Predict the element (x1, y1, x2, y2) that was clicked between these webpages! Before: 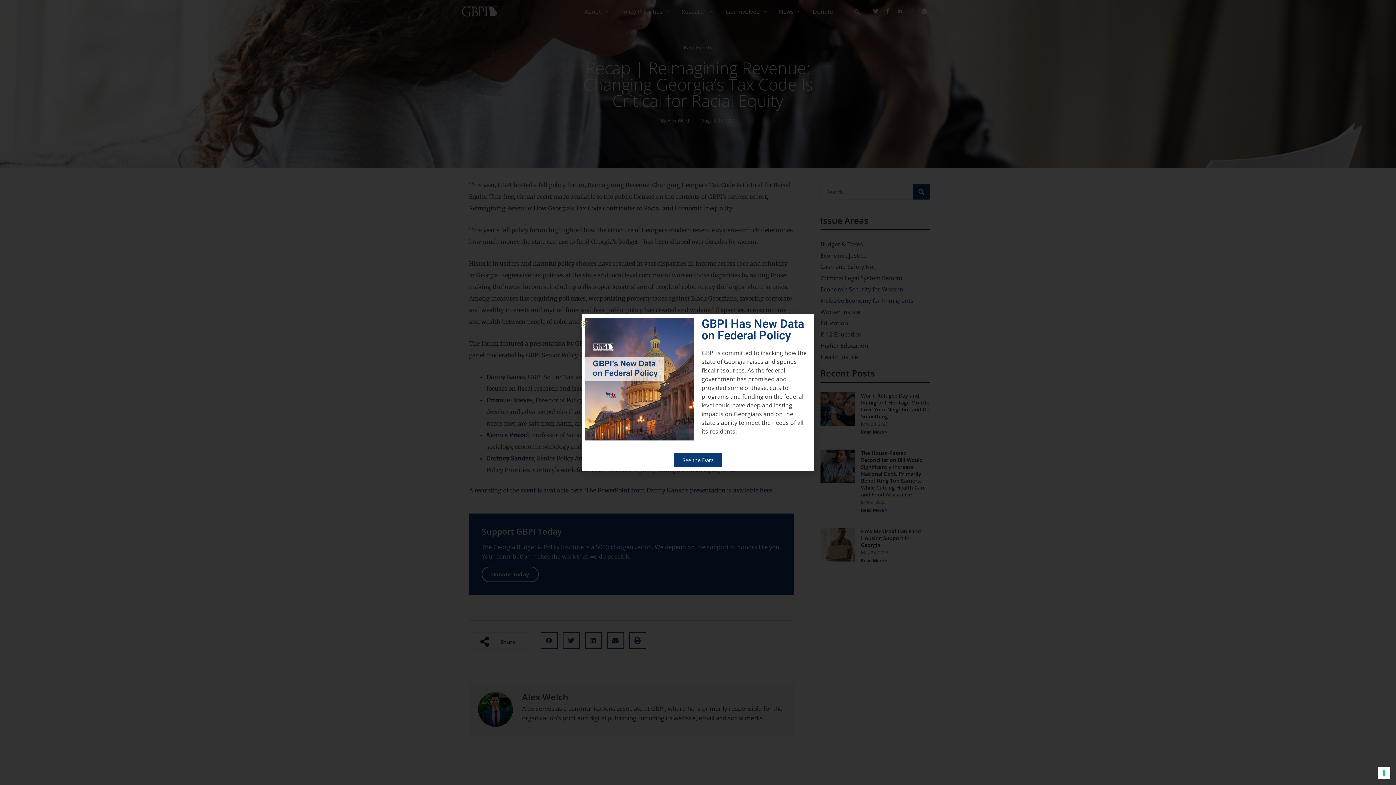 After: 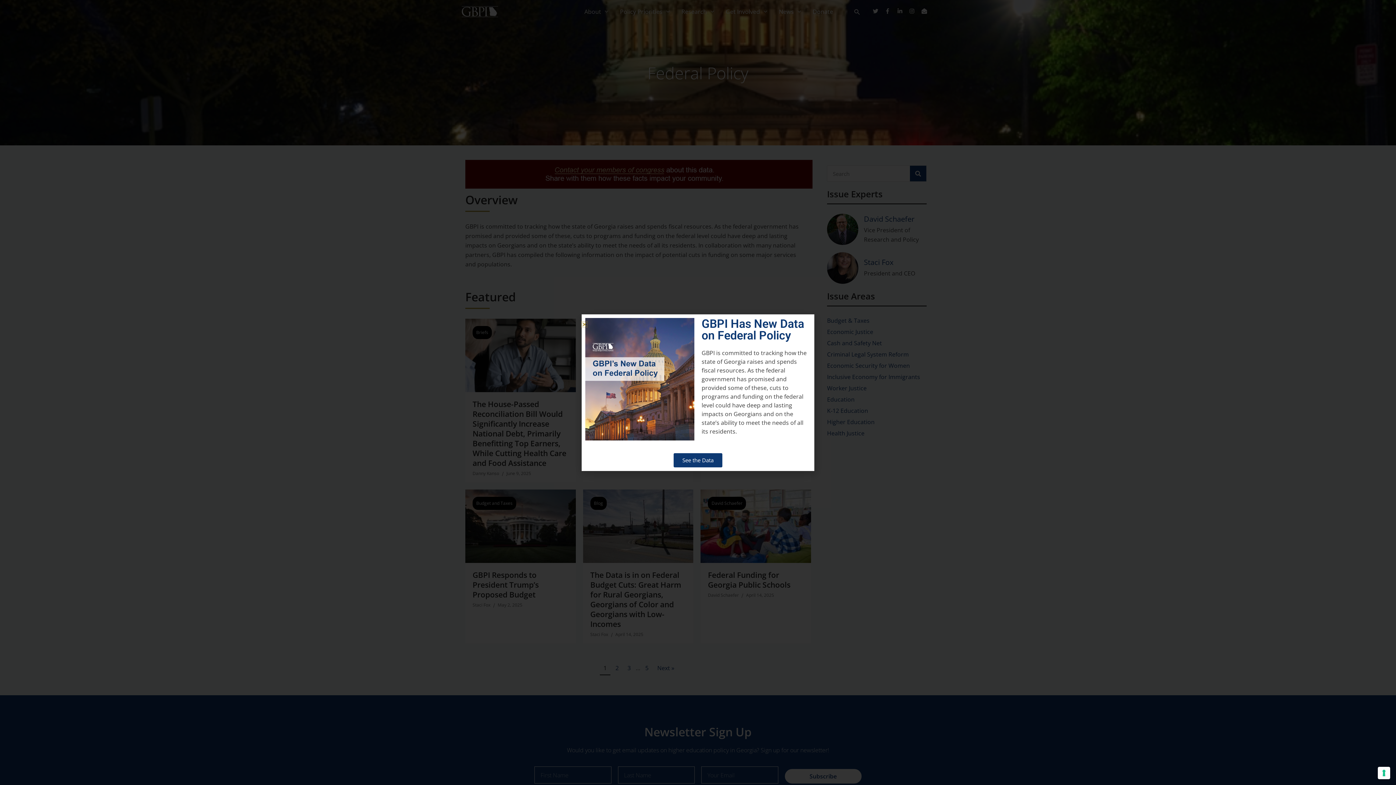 Action: bbox: (673, 453, 722, 467) label: See the Data